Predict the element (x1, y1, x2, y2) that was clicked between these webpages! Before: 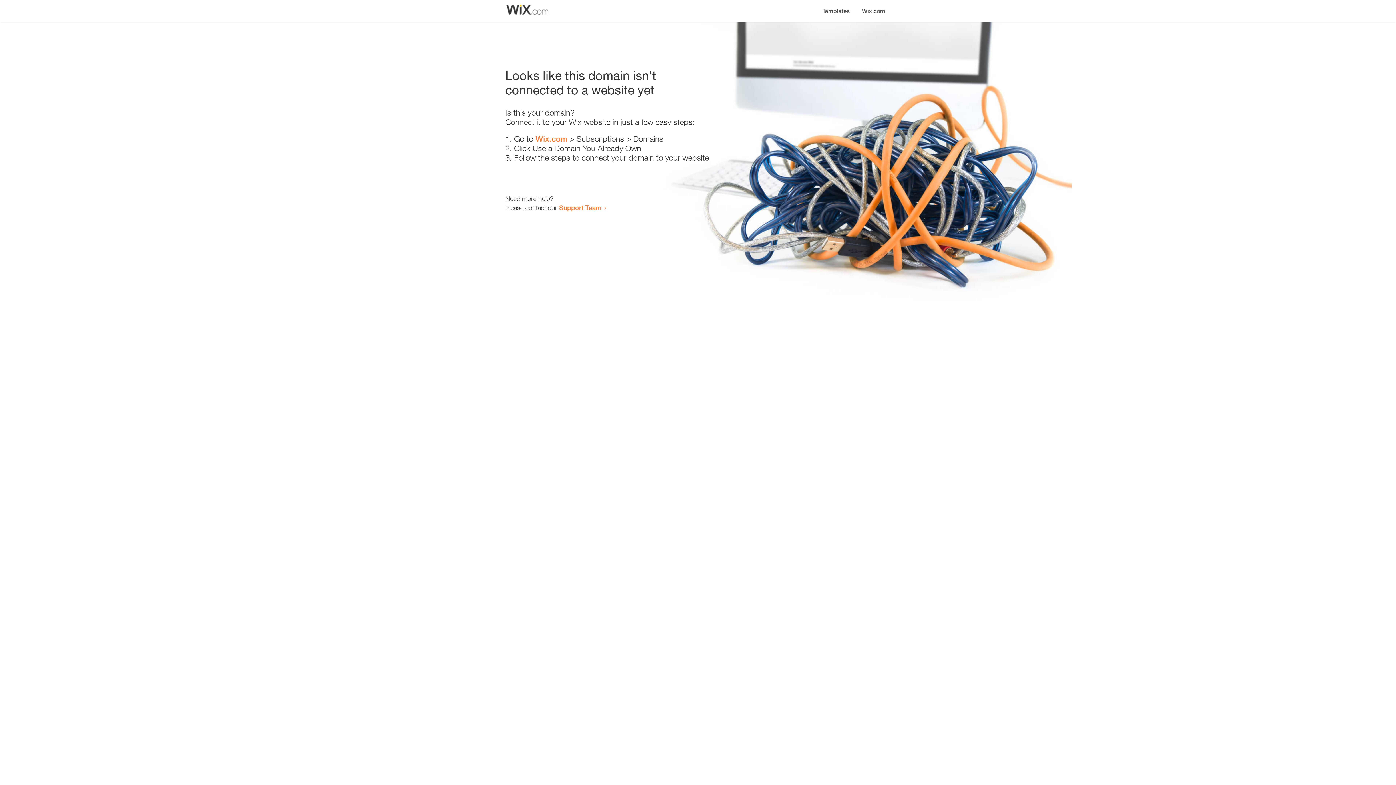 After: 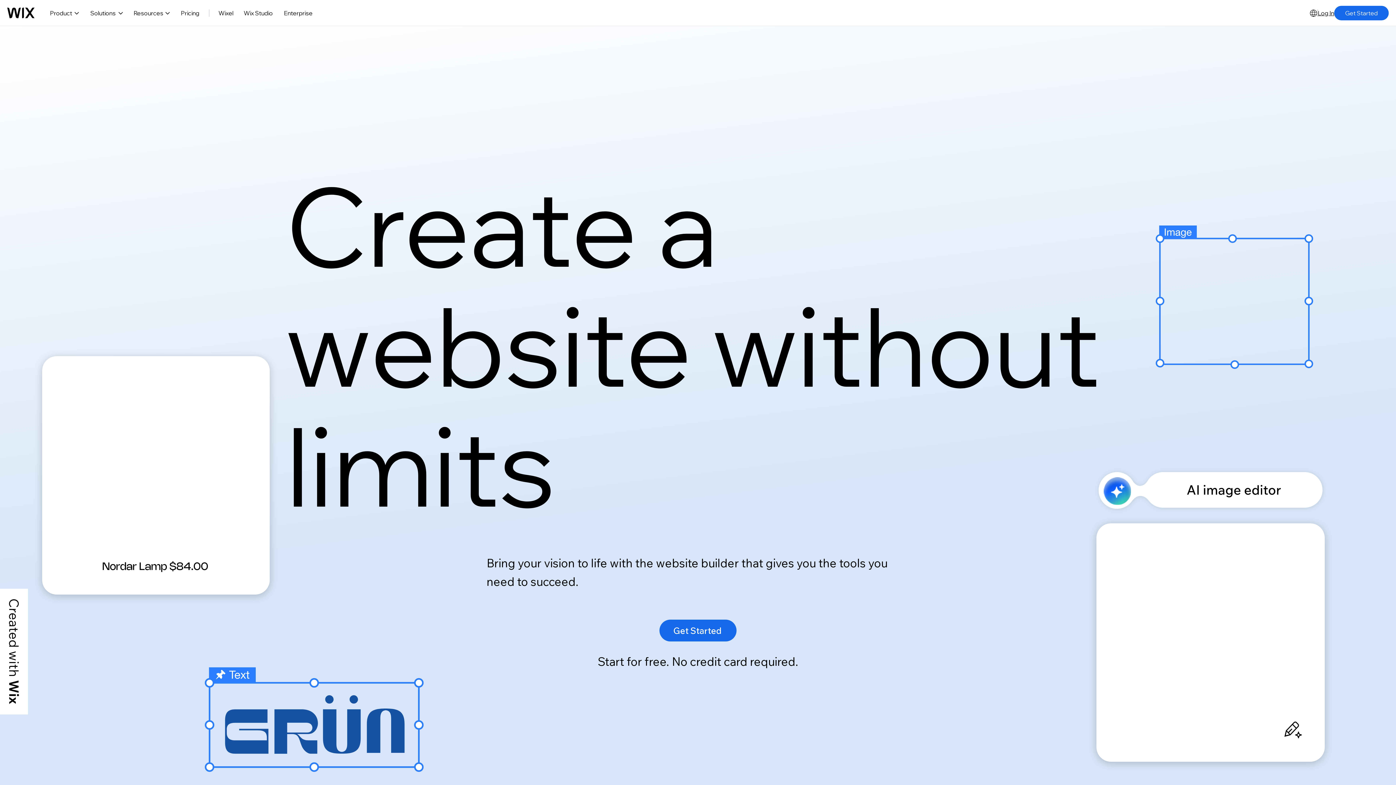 Action: bbox: (535, 134, 567, 143) label: Wix.com